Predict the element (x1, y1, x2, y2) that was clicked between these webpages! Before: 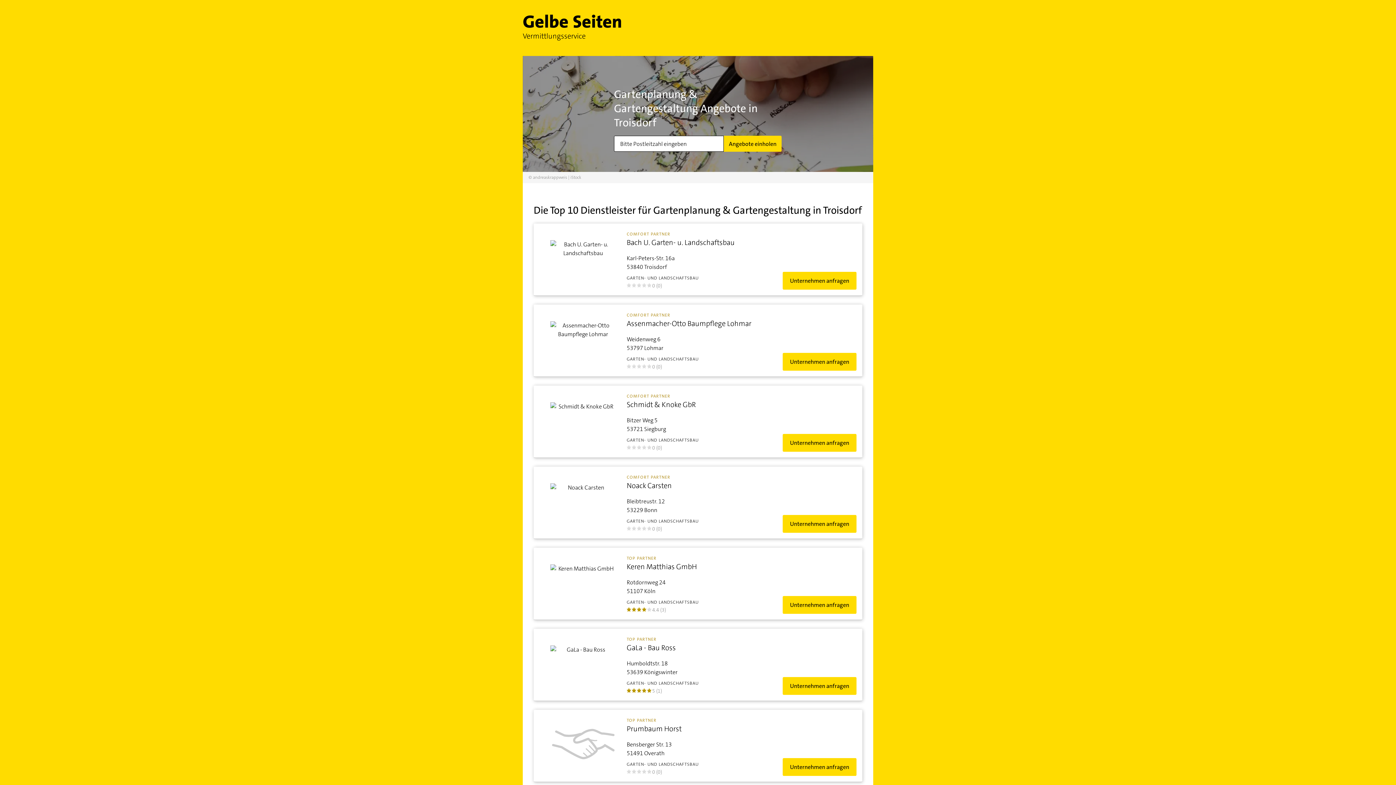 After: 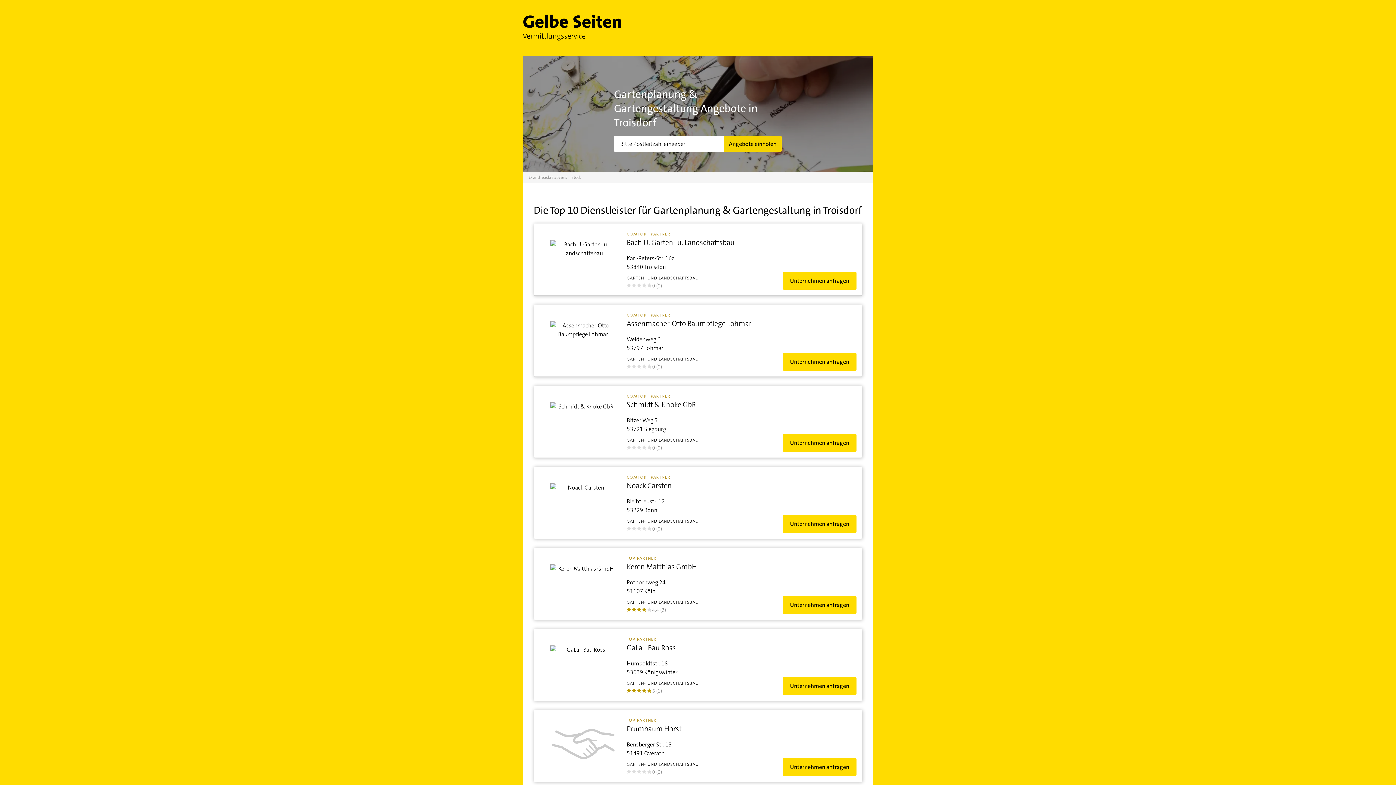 Action: bbox: (724, 135, 781, 151) label: Angebote einholen